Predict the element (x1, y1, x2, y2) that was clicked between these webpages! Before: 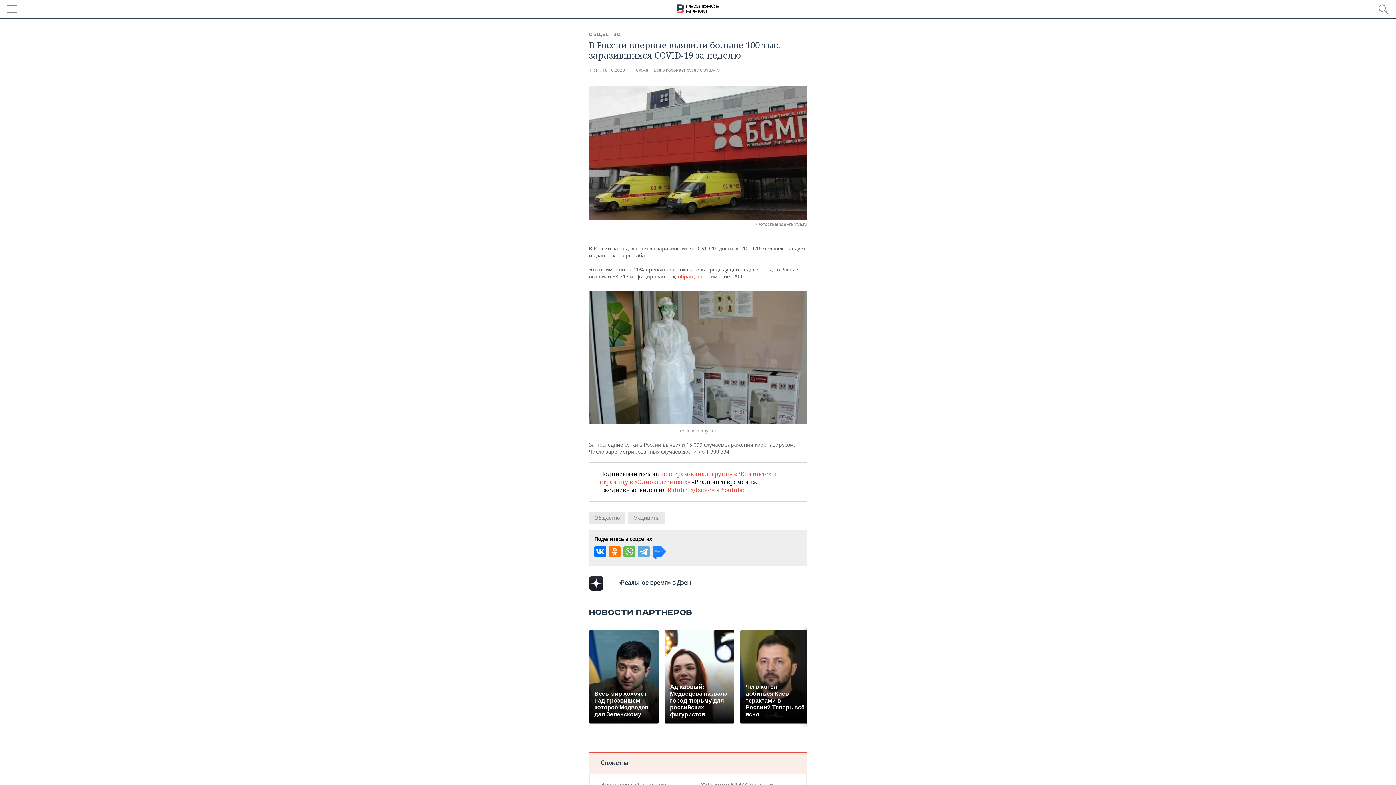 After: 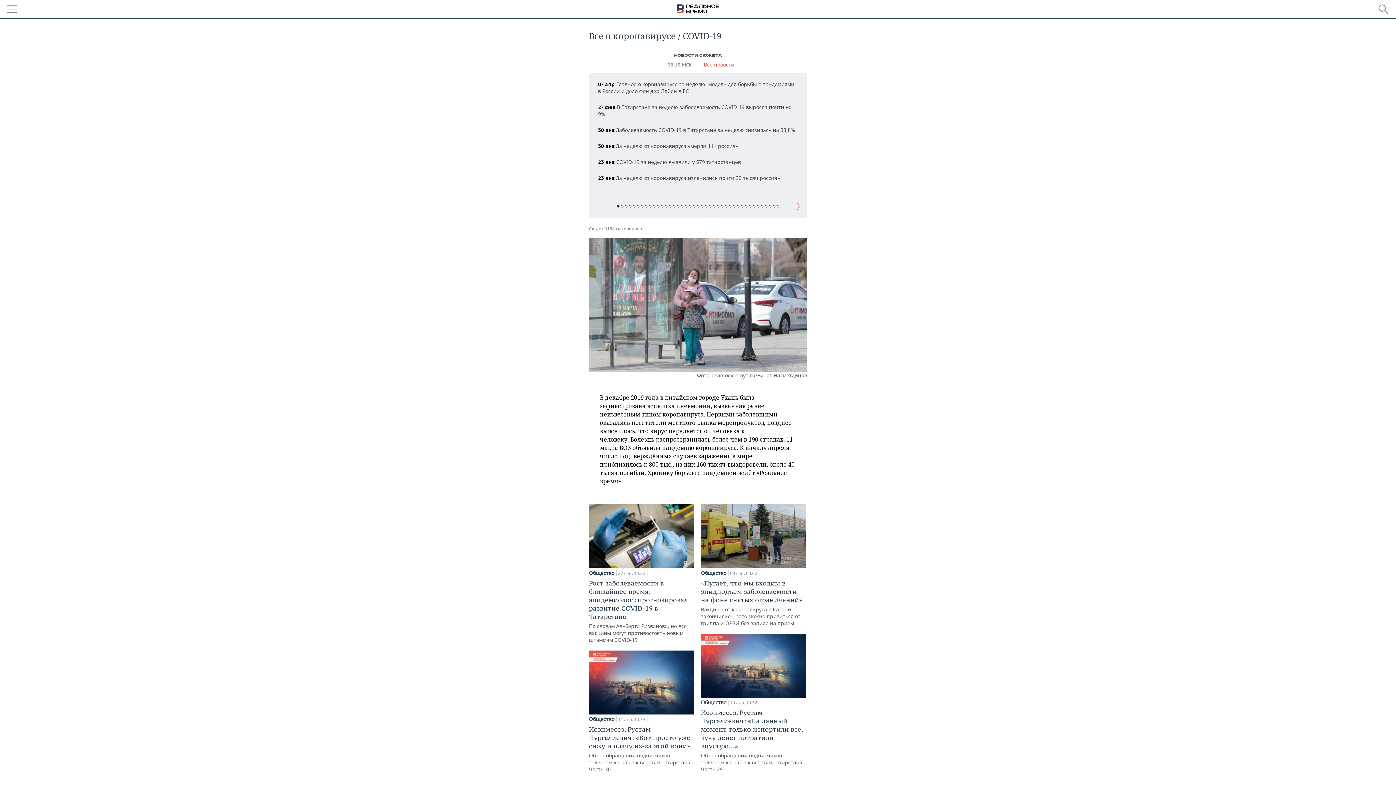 Action: label: Все о коронавирусе / COVID-19 bbox: (653, 66, 720, 73)